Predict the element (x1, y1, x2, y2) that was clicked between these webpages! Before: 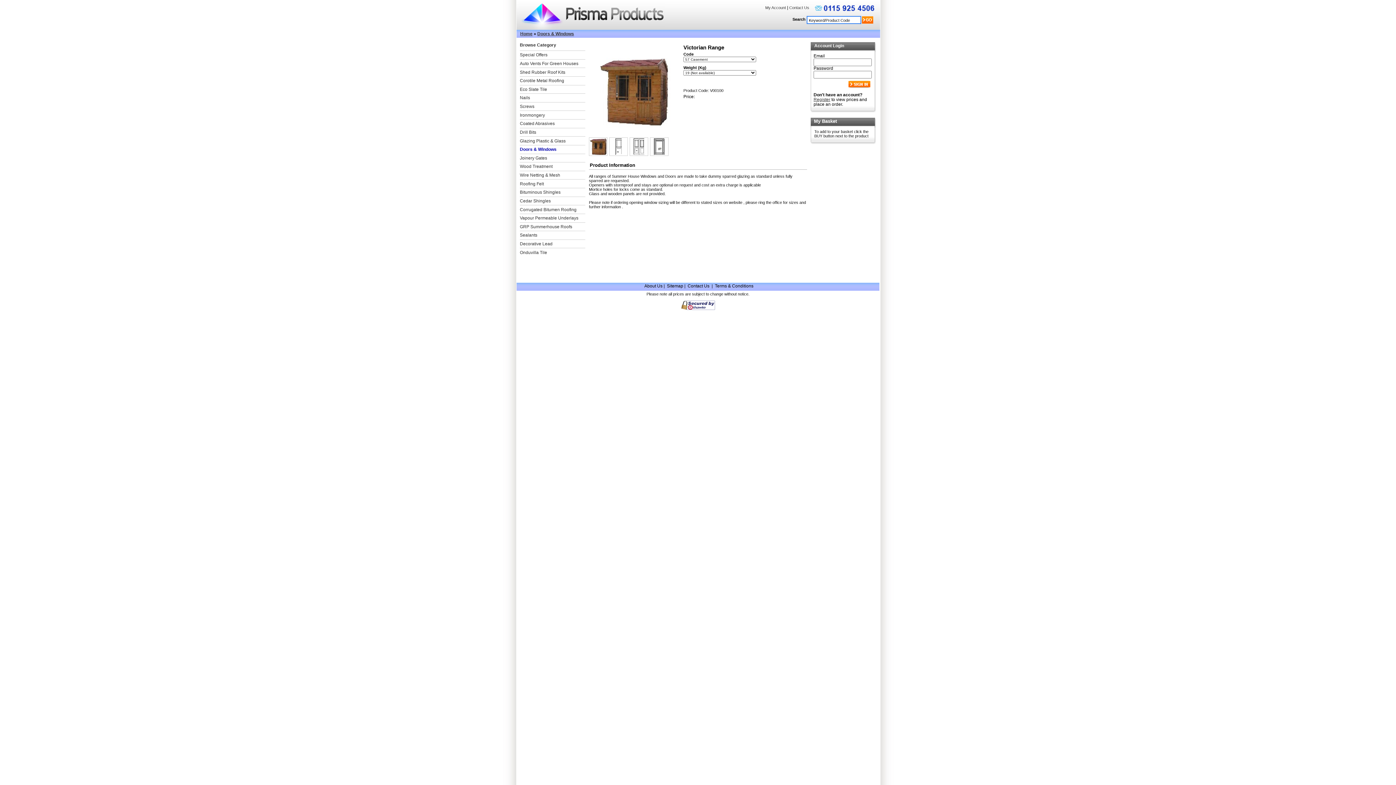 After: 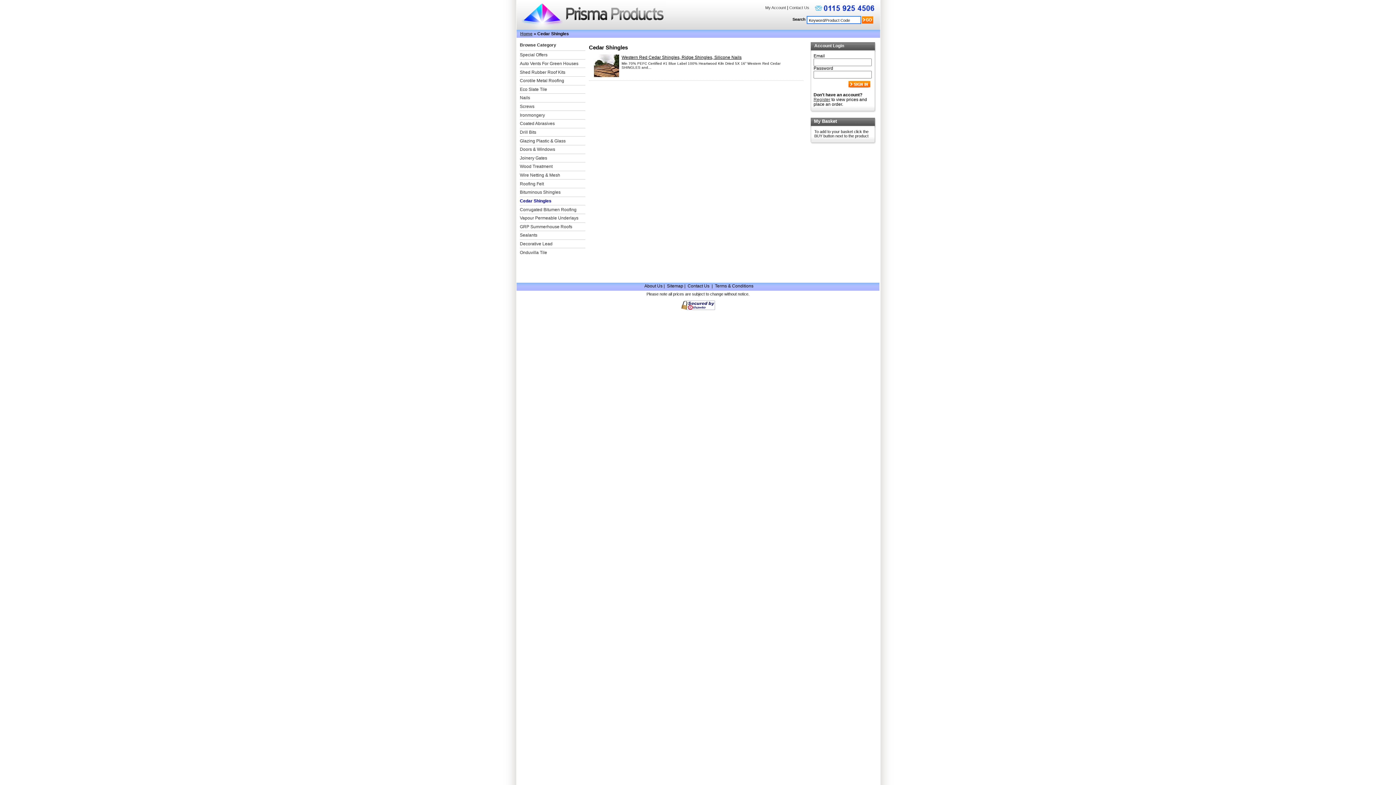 Action: label: Cedar Shingles bbox: (520, 196, 585, 205)